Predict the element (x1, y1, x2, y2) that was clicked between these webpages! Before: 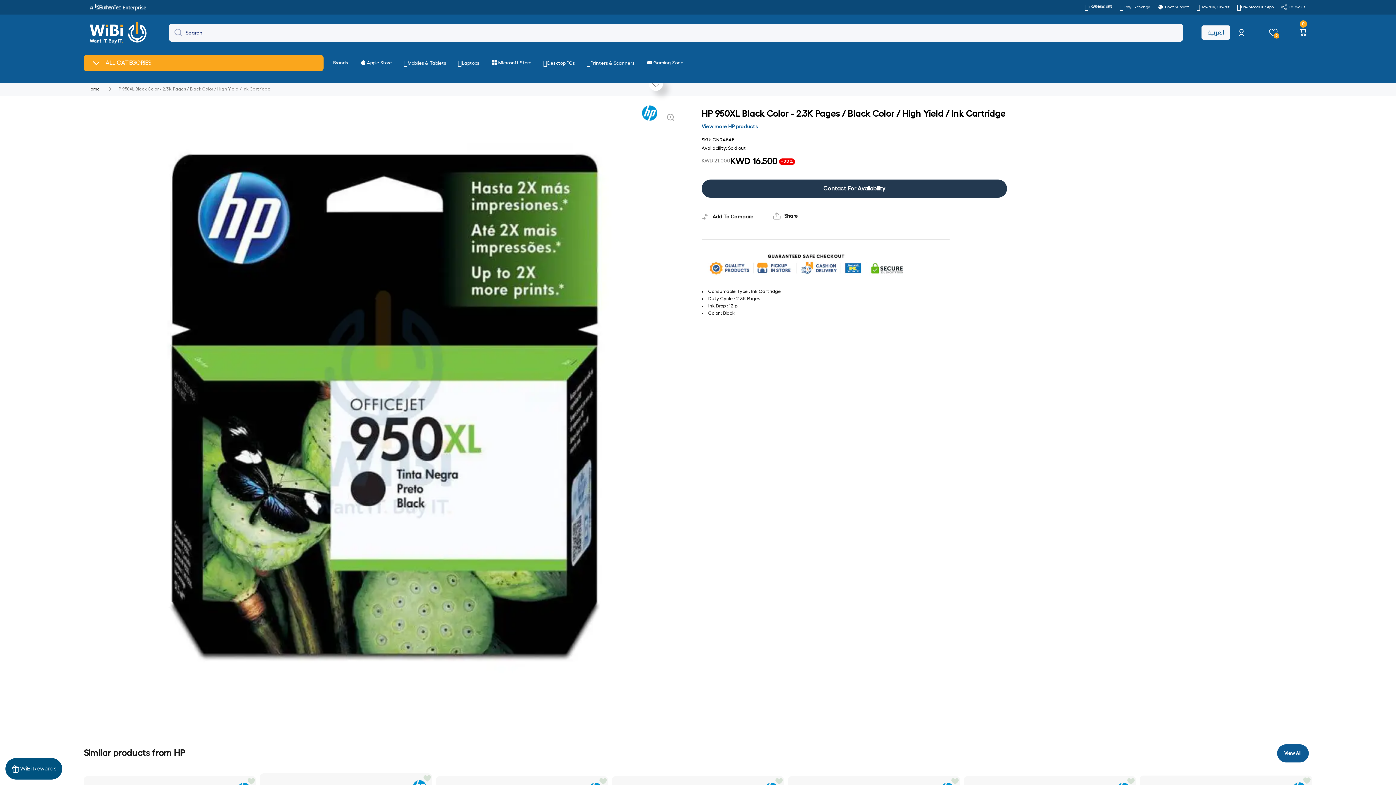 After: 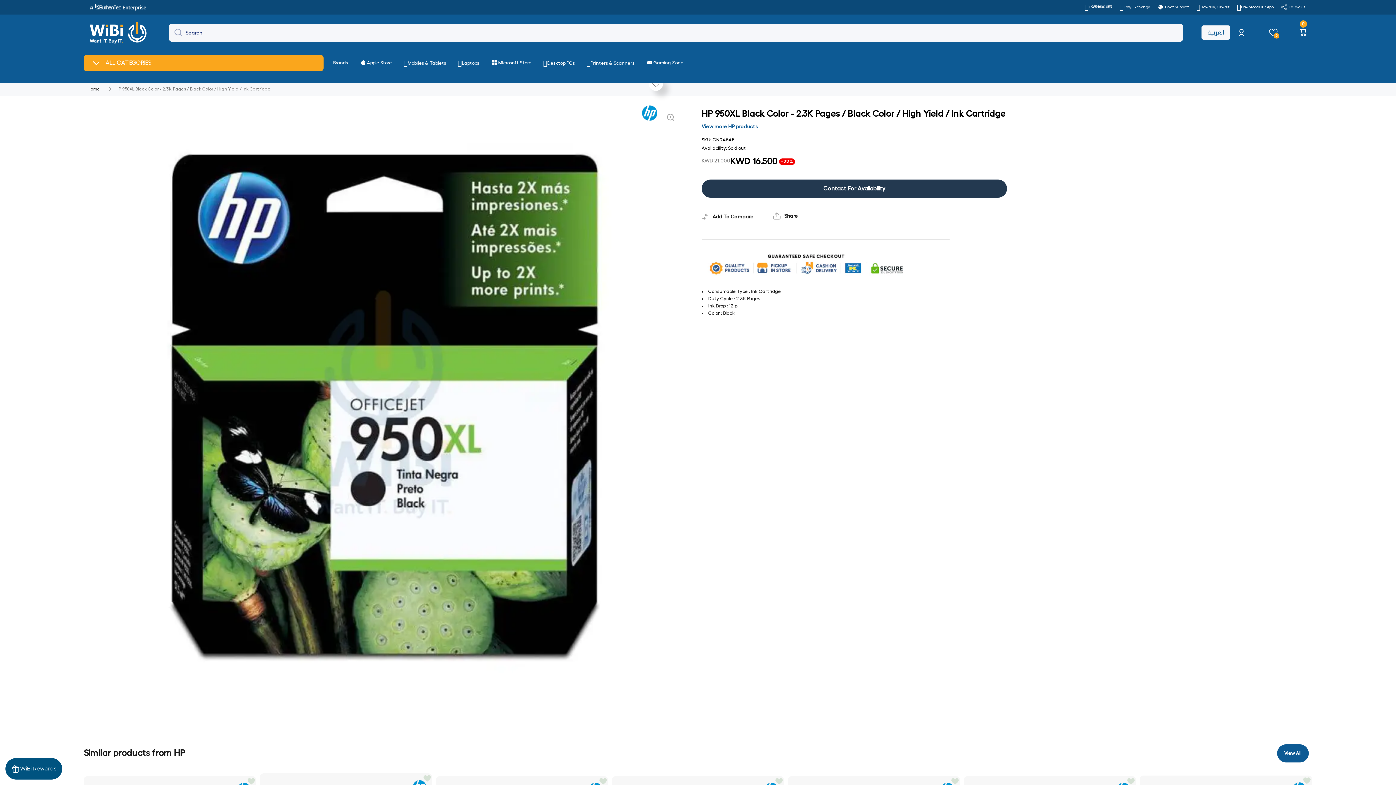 Action: label: +965 1800 053 bbox: (1084, 3, 1112, 10)